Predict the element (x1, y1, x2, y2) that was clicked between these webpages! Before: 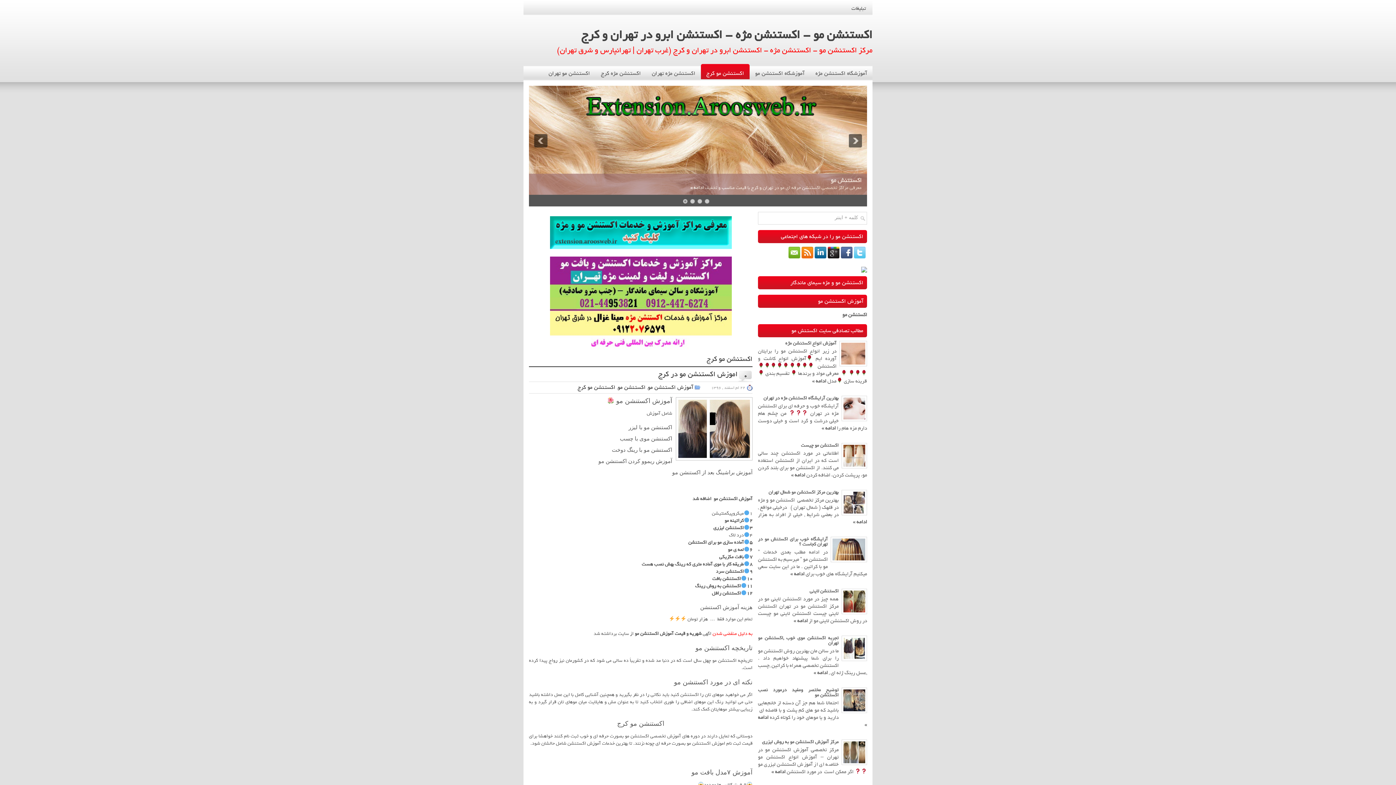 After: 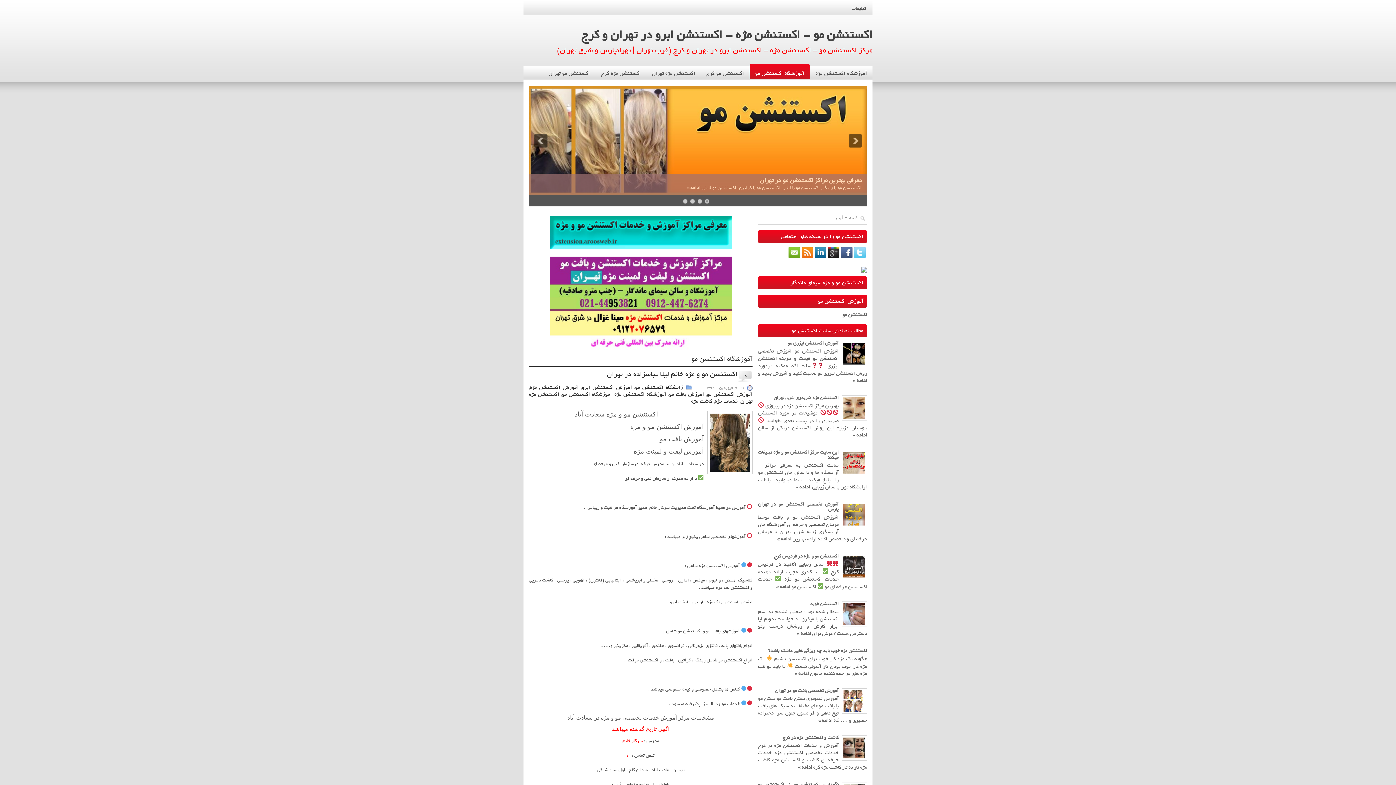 Action: bbox: (749, 64, 810, 80) label: آموزشگاه اکستنشن مو